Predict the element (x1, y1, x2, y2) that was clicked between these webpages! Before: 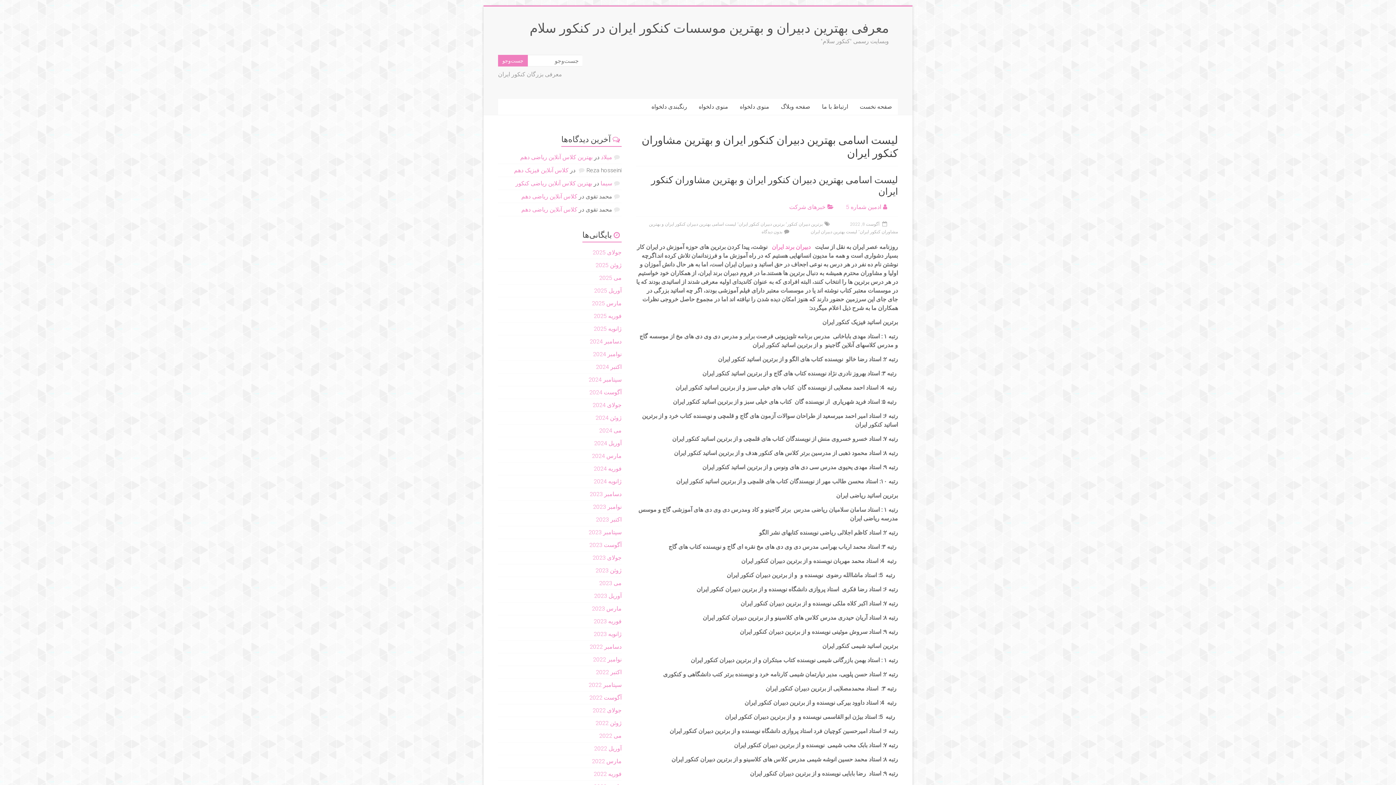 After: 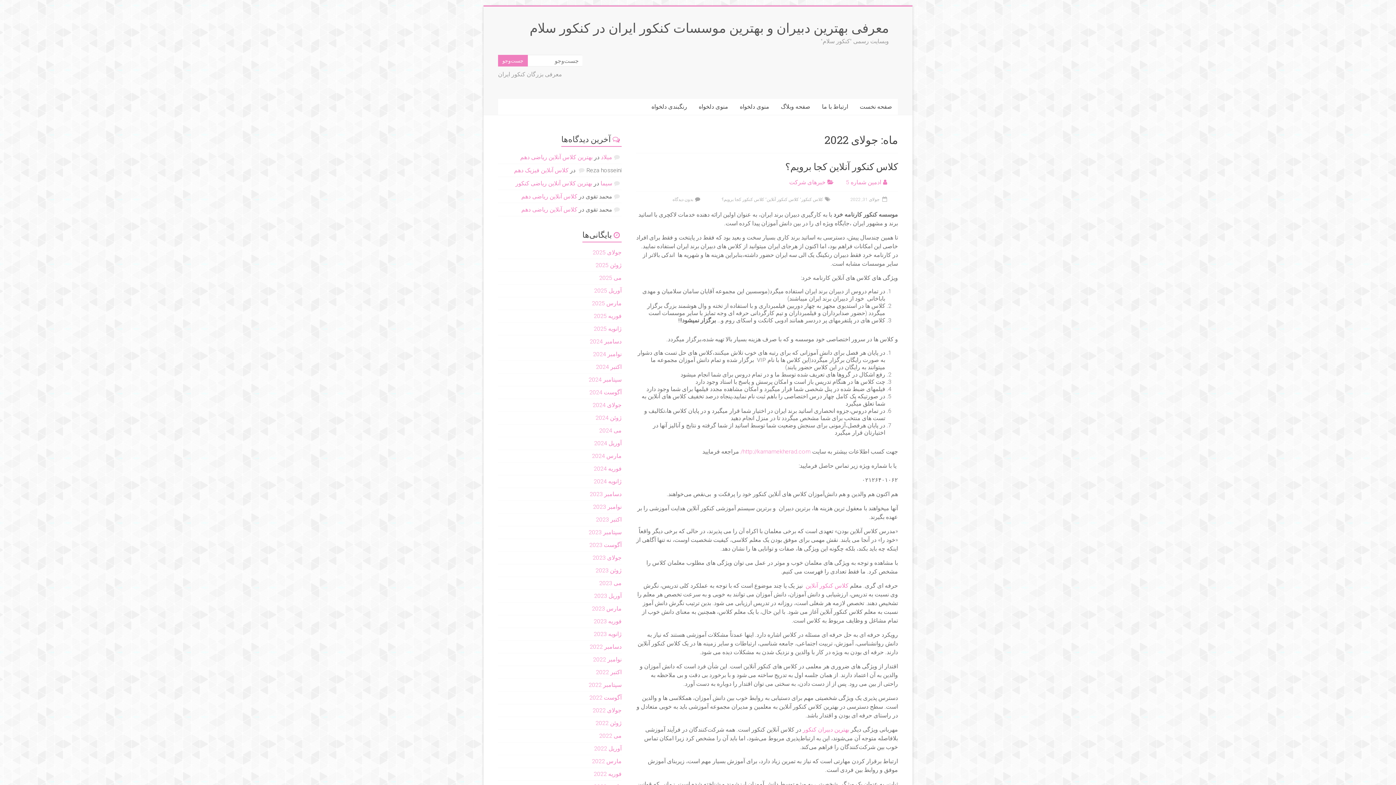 Action: bbox: (592, 707, 621, 714) label: جولای 2022